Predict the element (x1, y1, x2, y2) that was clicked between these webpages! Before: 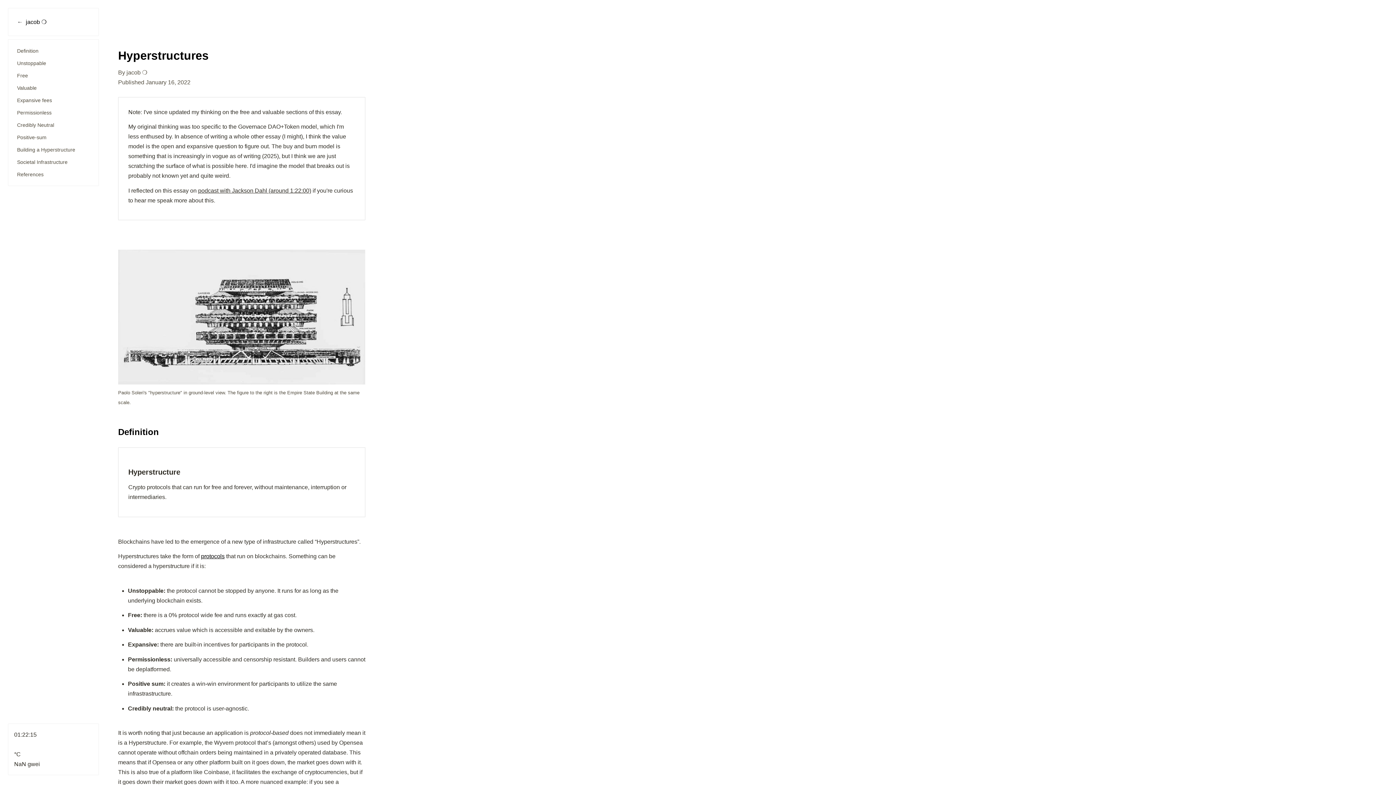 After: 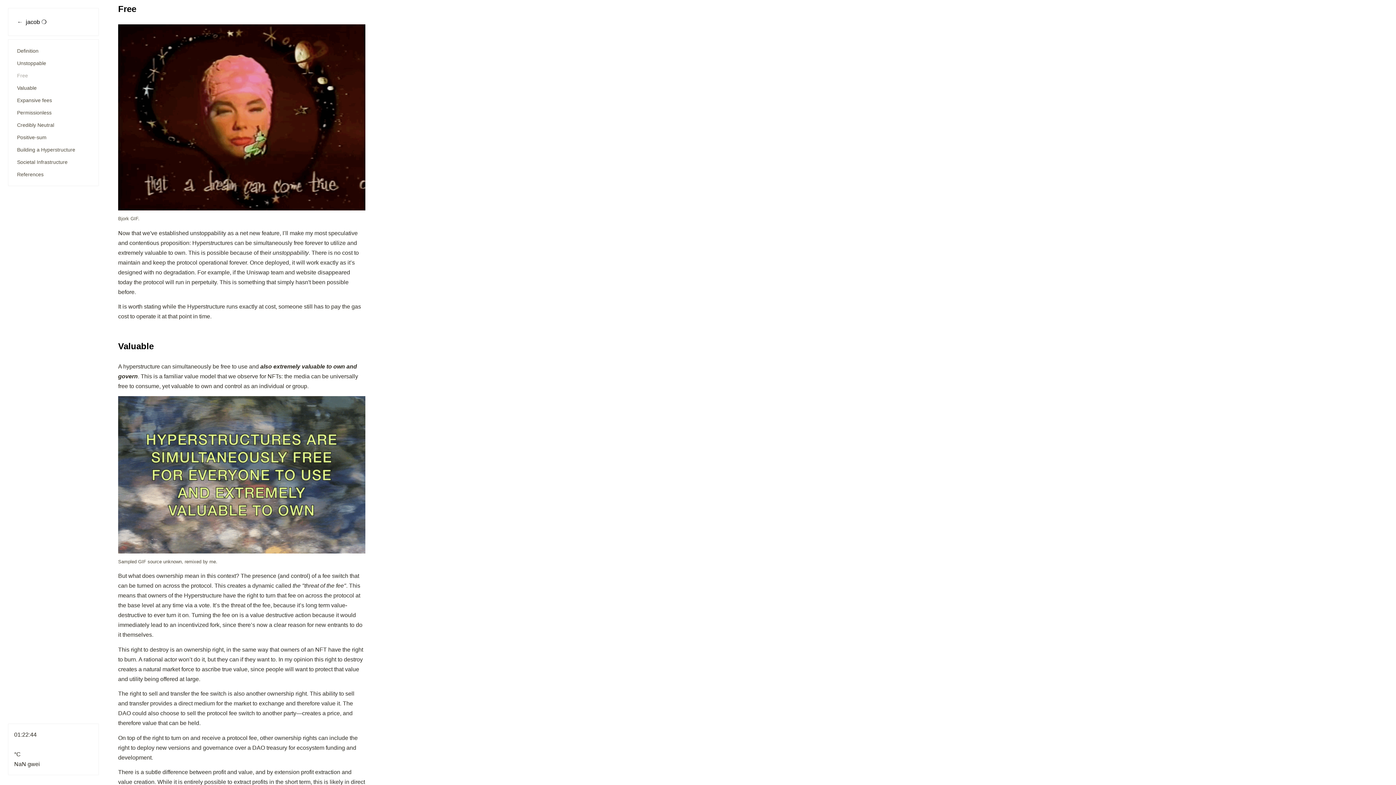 Action: label: Free bbox: (17, 72, 28, 78)